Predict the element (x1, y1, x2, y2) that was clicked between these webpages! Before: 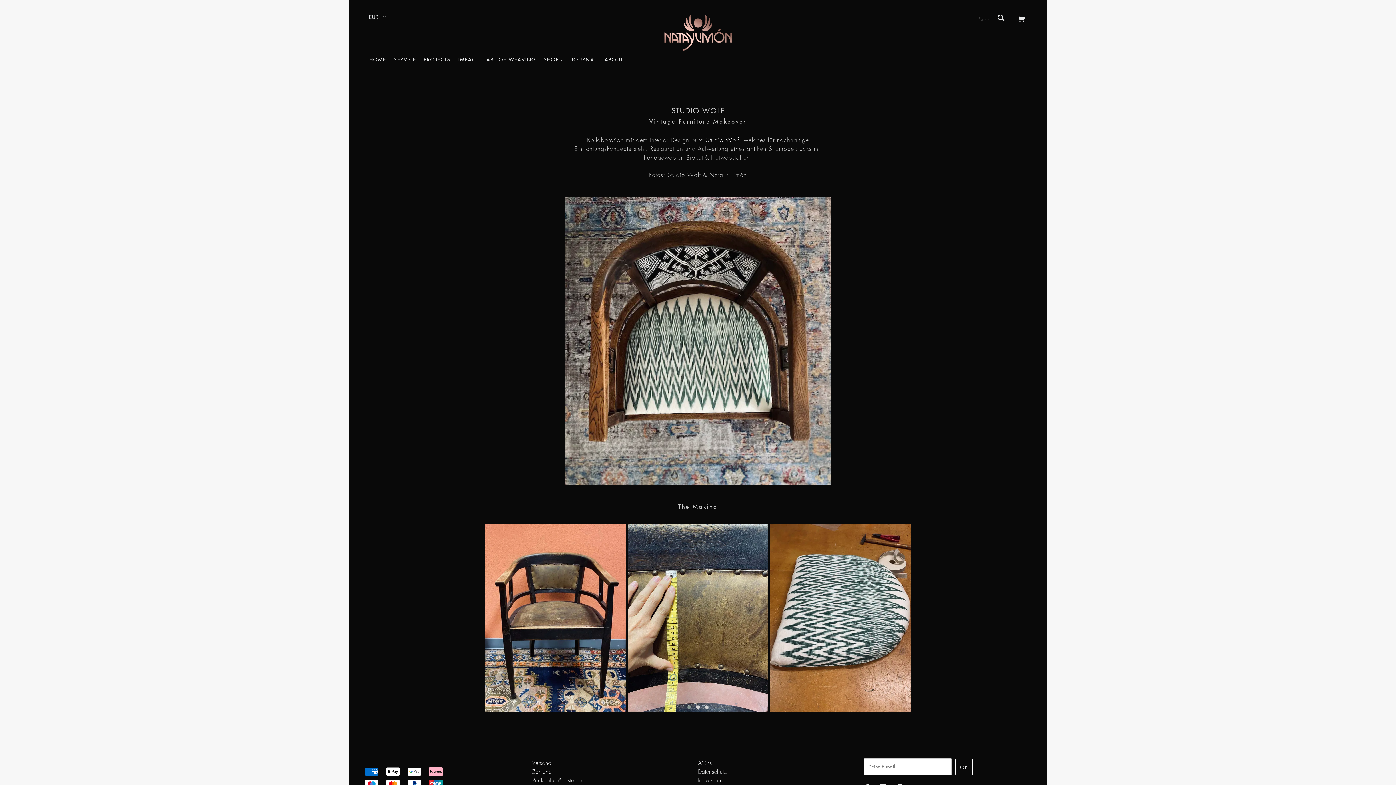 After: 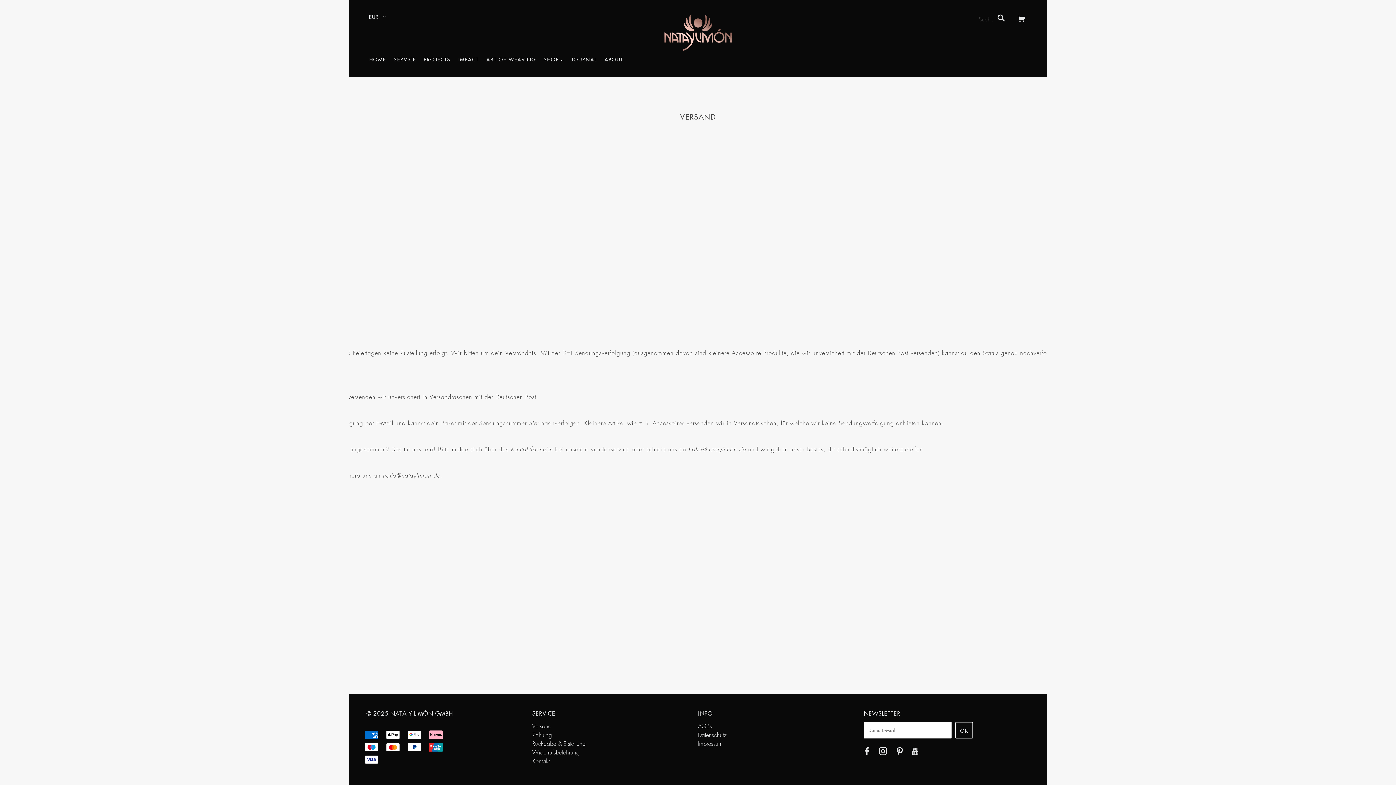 Action: bbox: (532, 759, 551, 767) label: Versand